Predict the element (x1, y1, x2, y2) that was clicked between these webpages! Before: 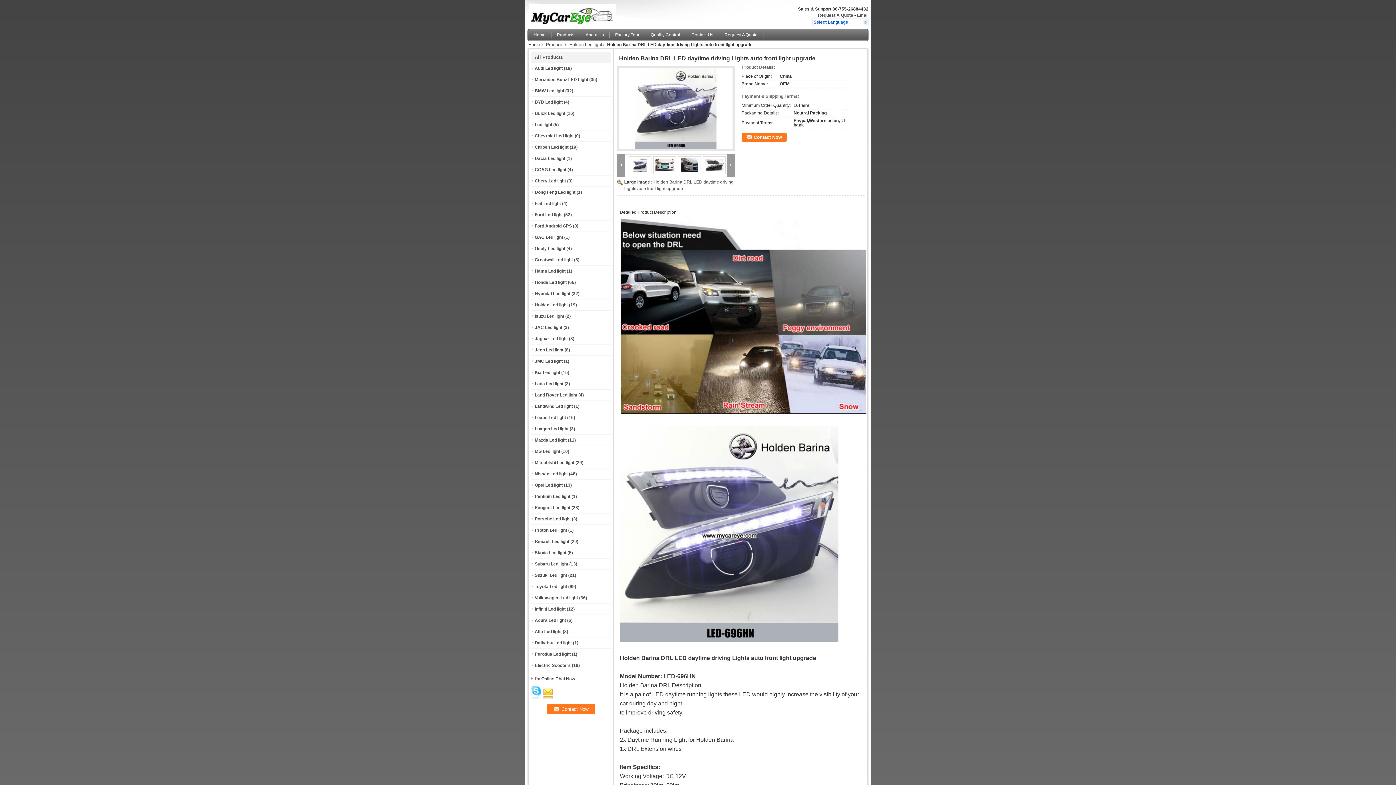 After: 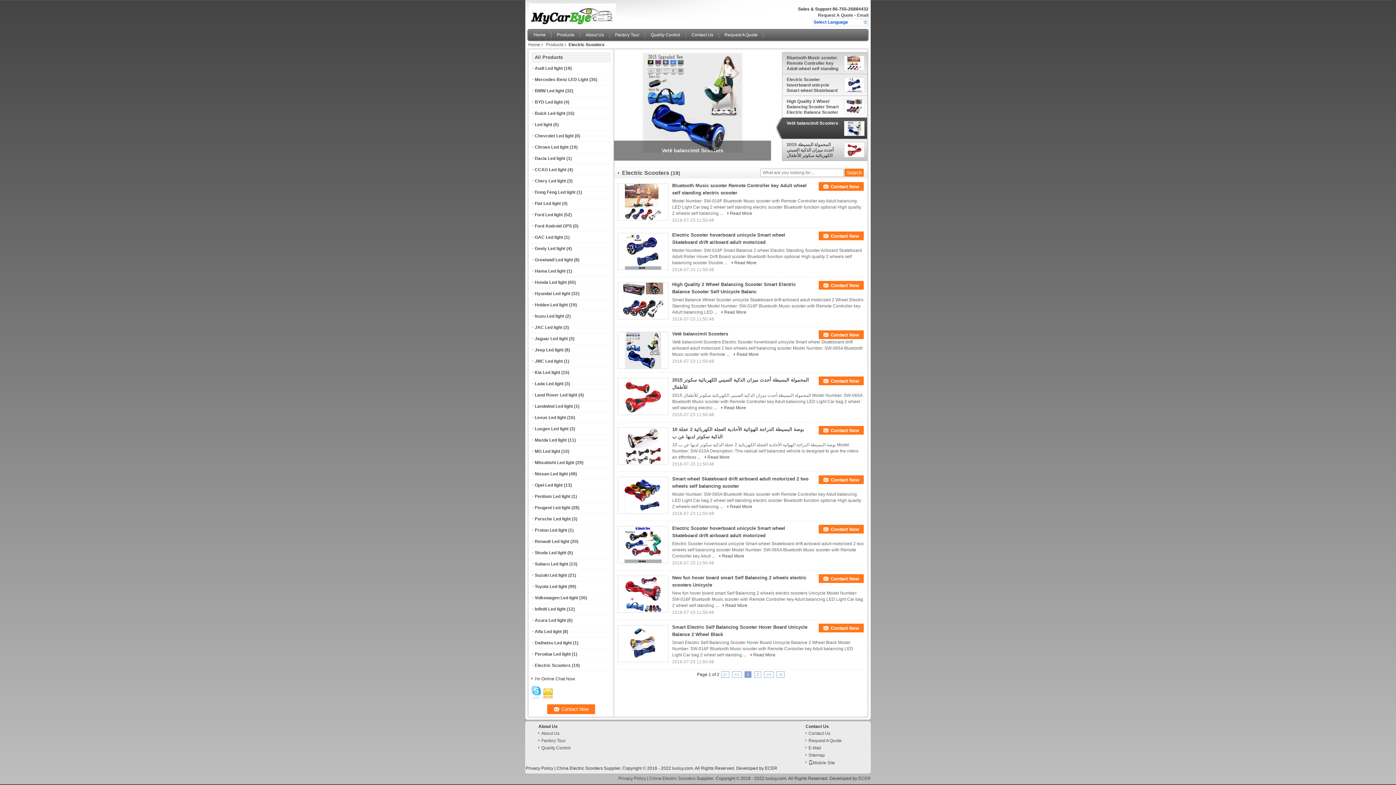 Action: bbox: (534, 663, 570, 668) label: Electric Scooters